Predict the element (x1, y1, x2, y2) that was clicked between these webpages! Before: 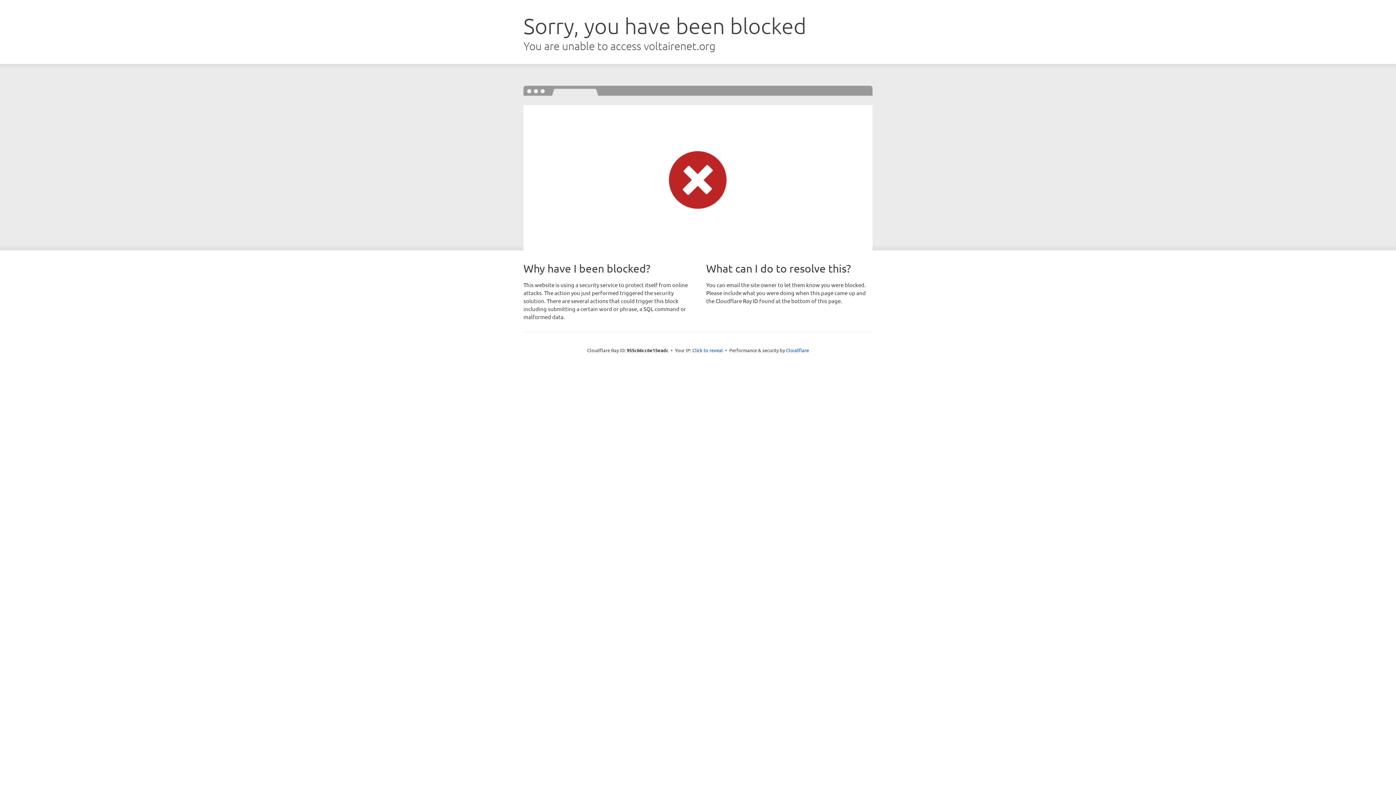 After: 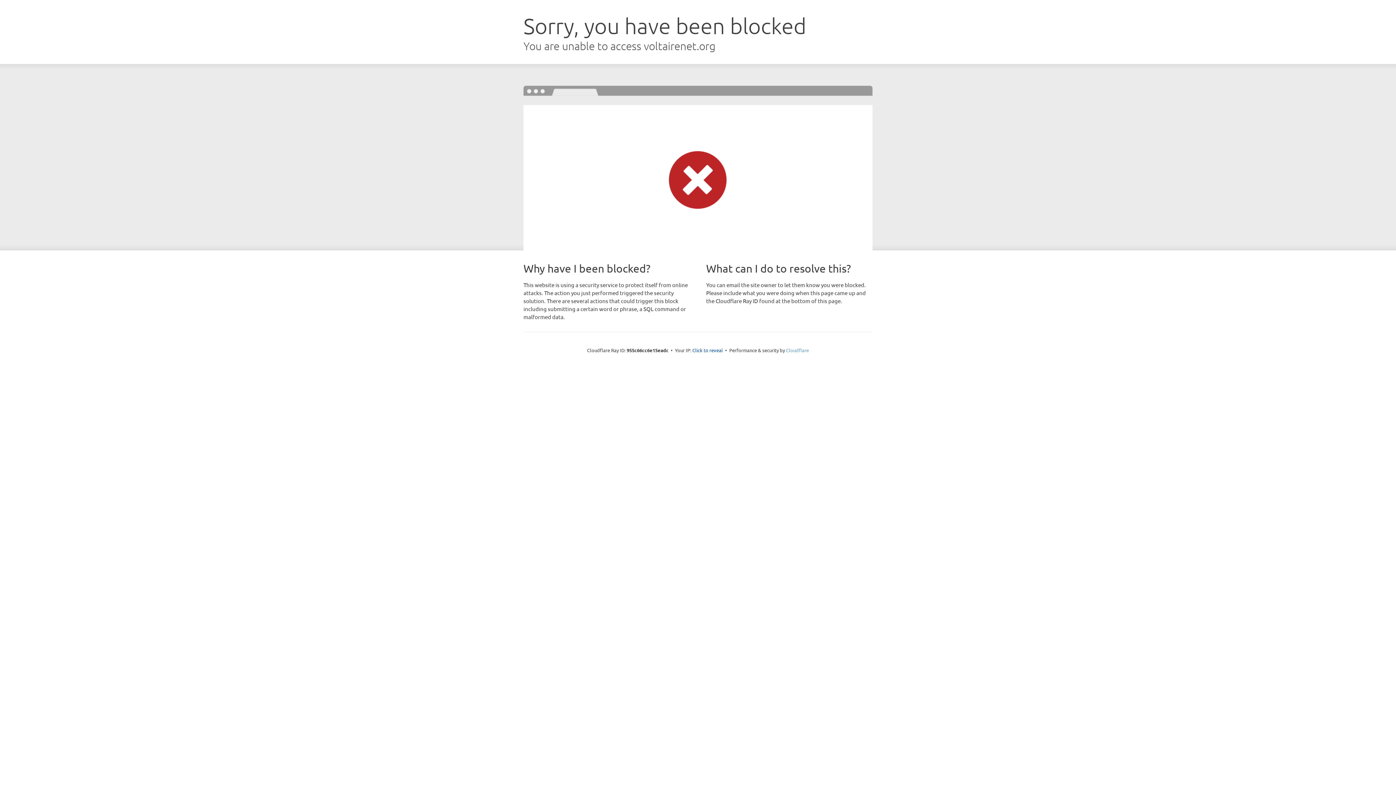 Action: bbox: (786, 347, 809, 353) label: Cloudflare